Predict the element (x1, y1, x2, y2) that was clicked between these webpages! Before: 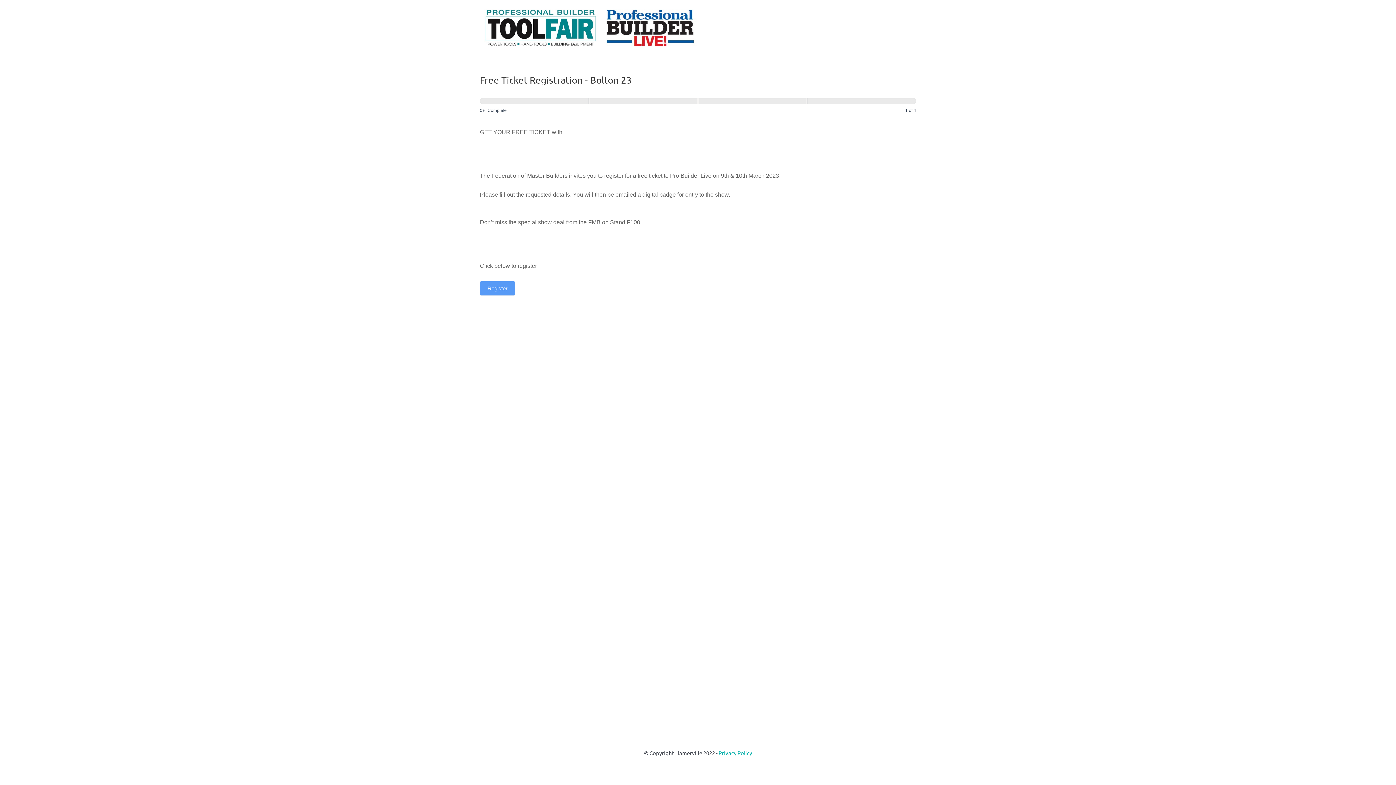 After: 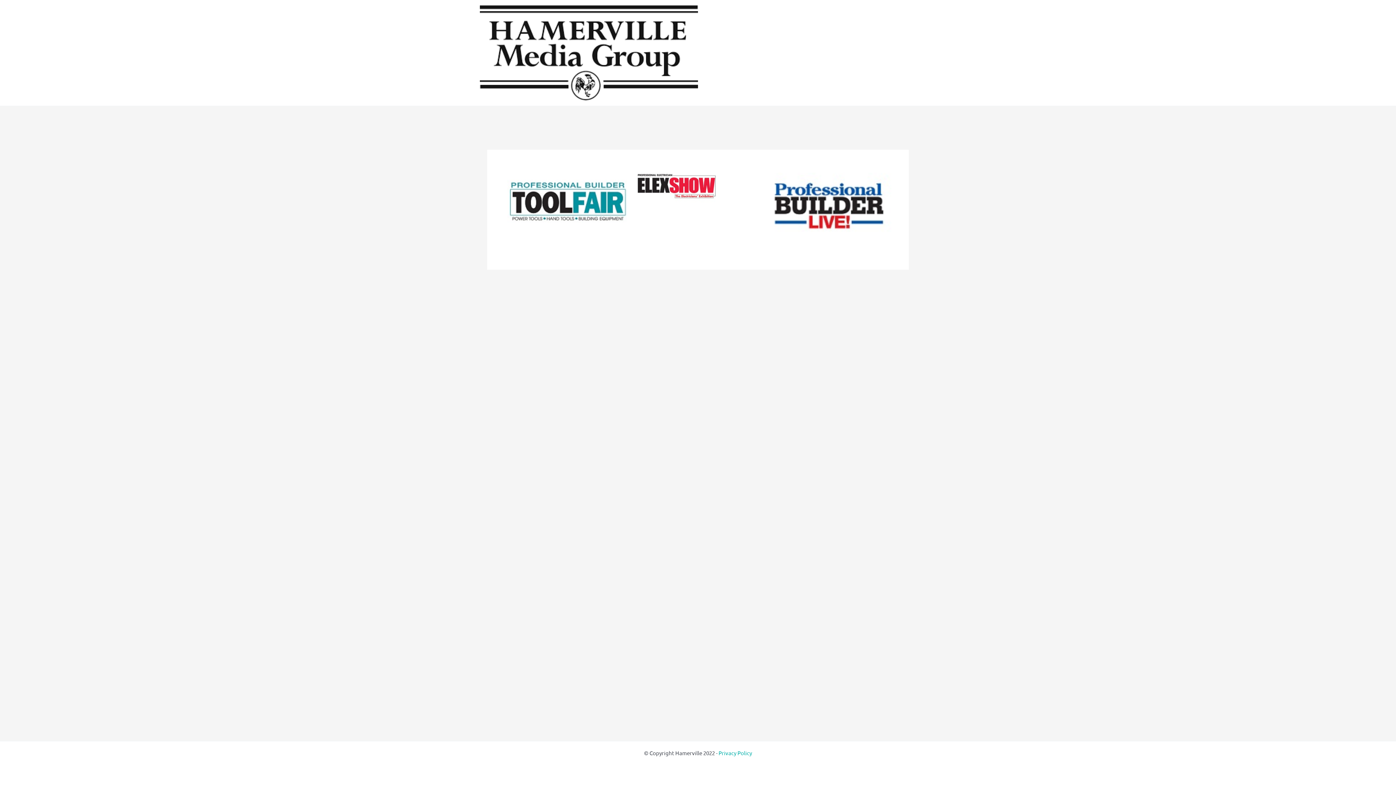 Action: bbox: (480, 23, 698, 30)